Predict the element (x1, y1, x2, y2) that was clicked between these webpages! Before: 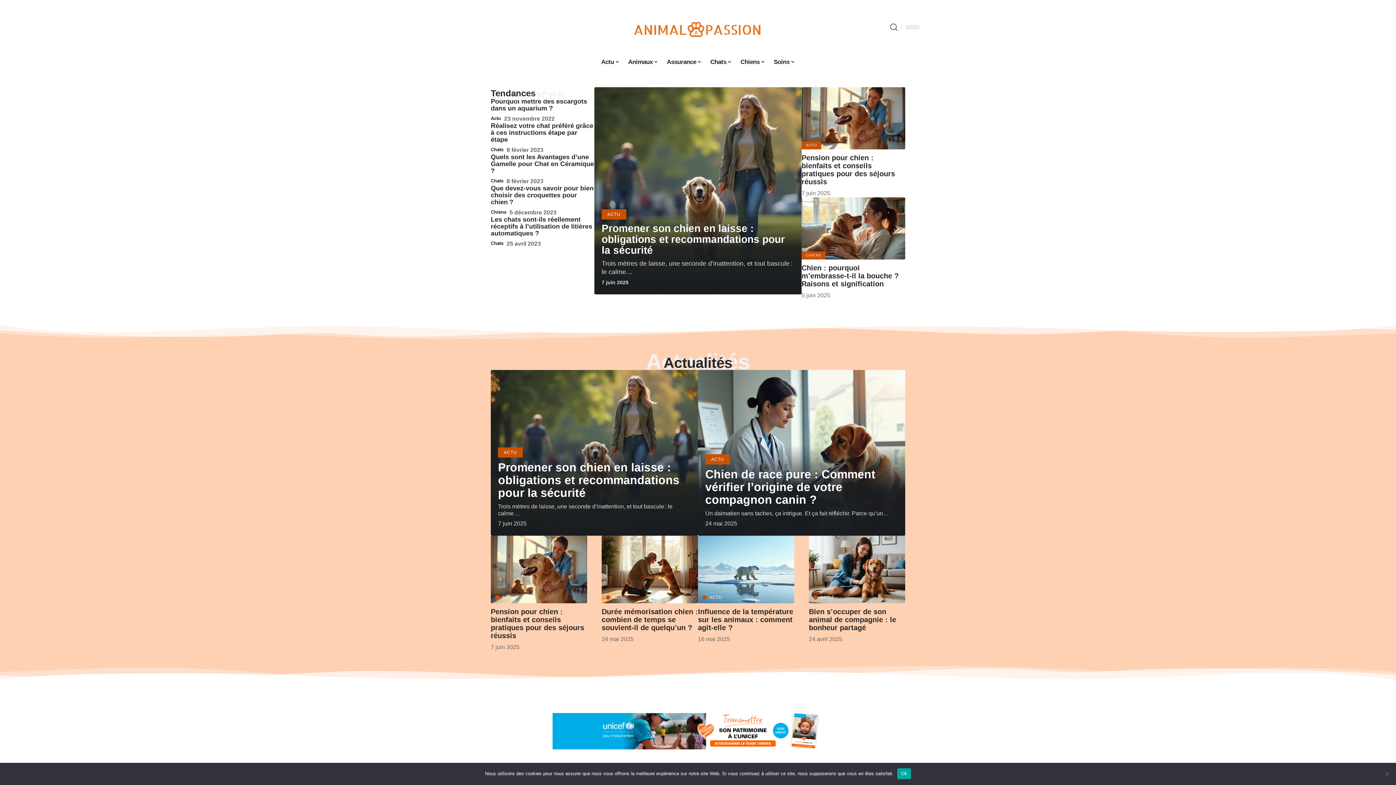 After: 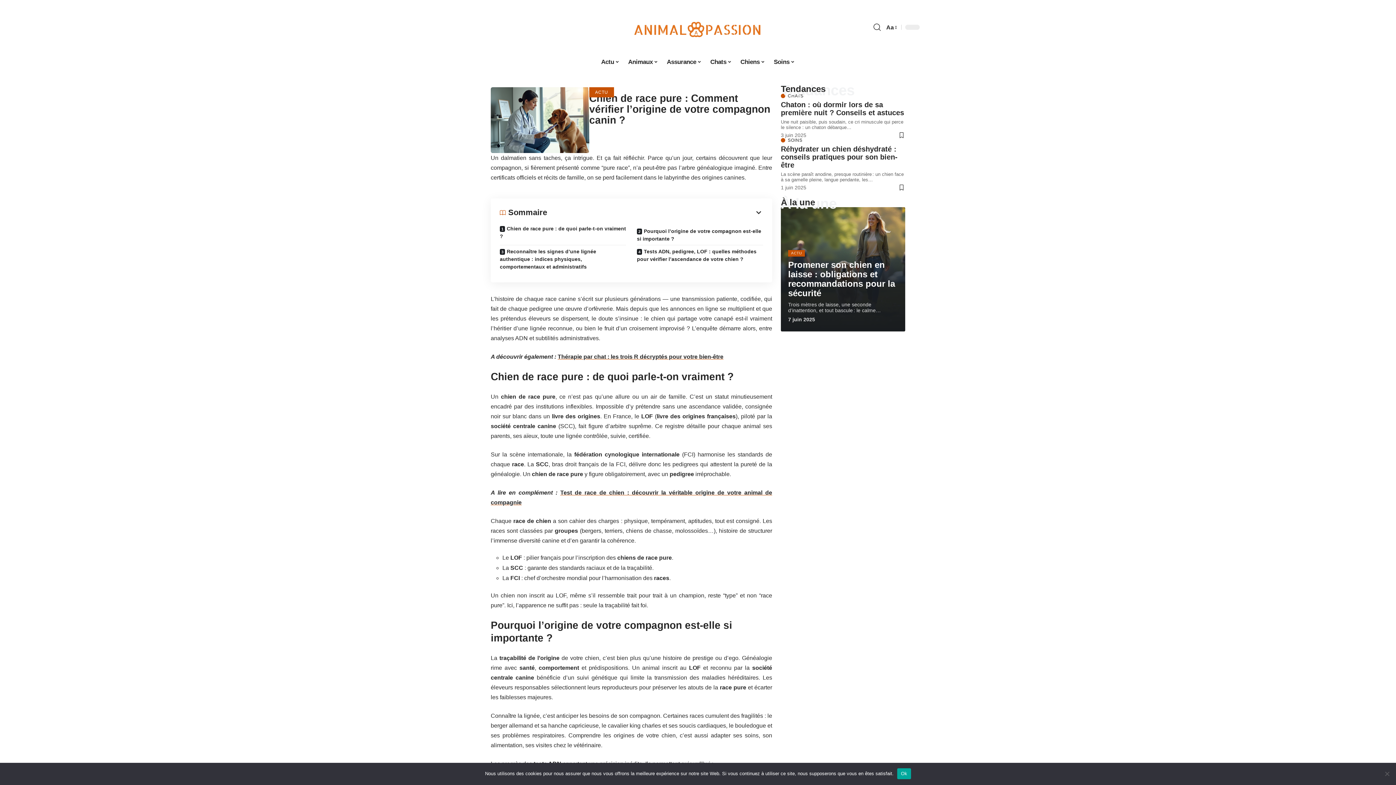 Action: label: Chien de race pure : Comment vérifier l’origine de votre compagnon canin ? bbox: (705, 468, 875, 506)